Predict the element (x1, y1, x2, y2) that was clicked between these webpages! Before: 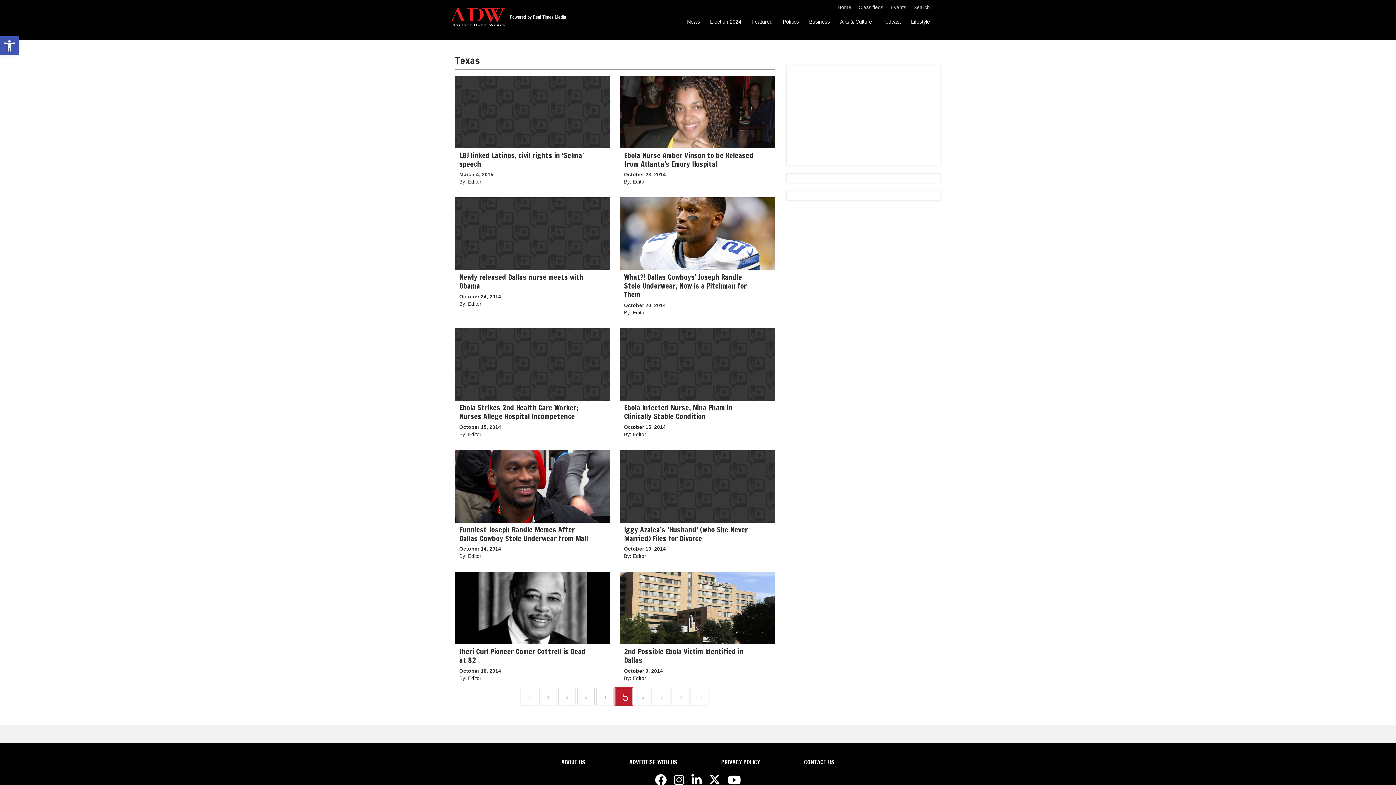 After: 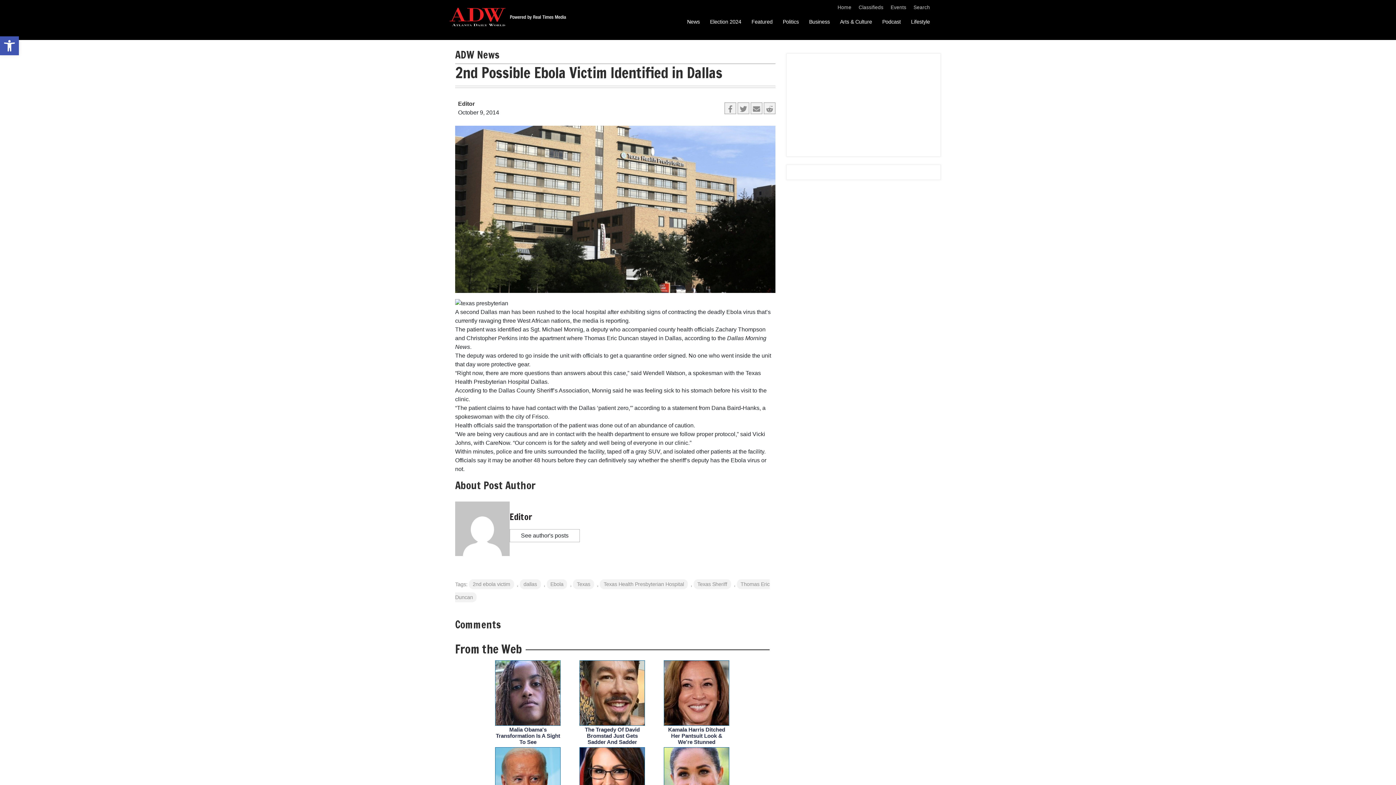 Action: label: 2nd Possible Ebola Victim Identified in Dallas

October 9, 2014

By: Editor bbox: (620, 572, 775, 682)